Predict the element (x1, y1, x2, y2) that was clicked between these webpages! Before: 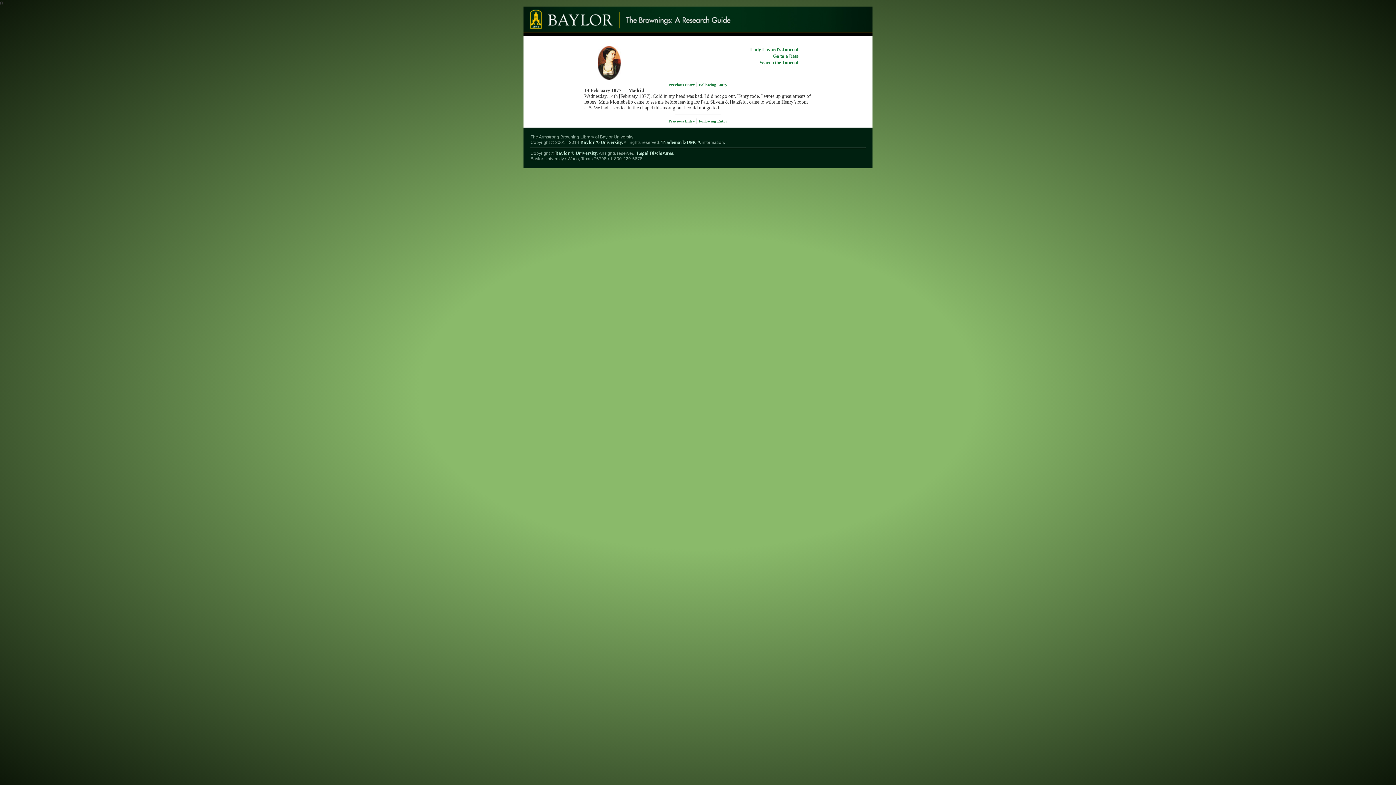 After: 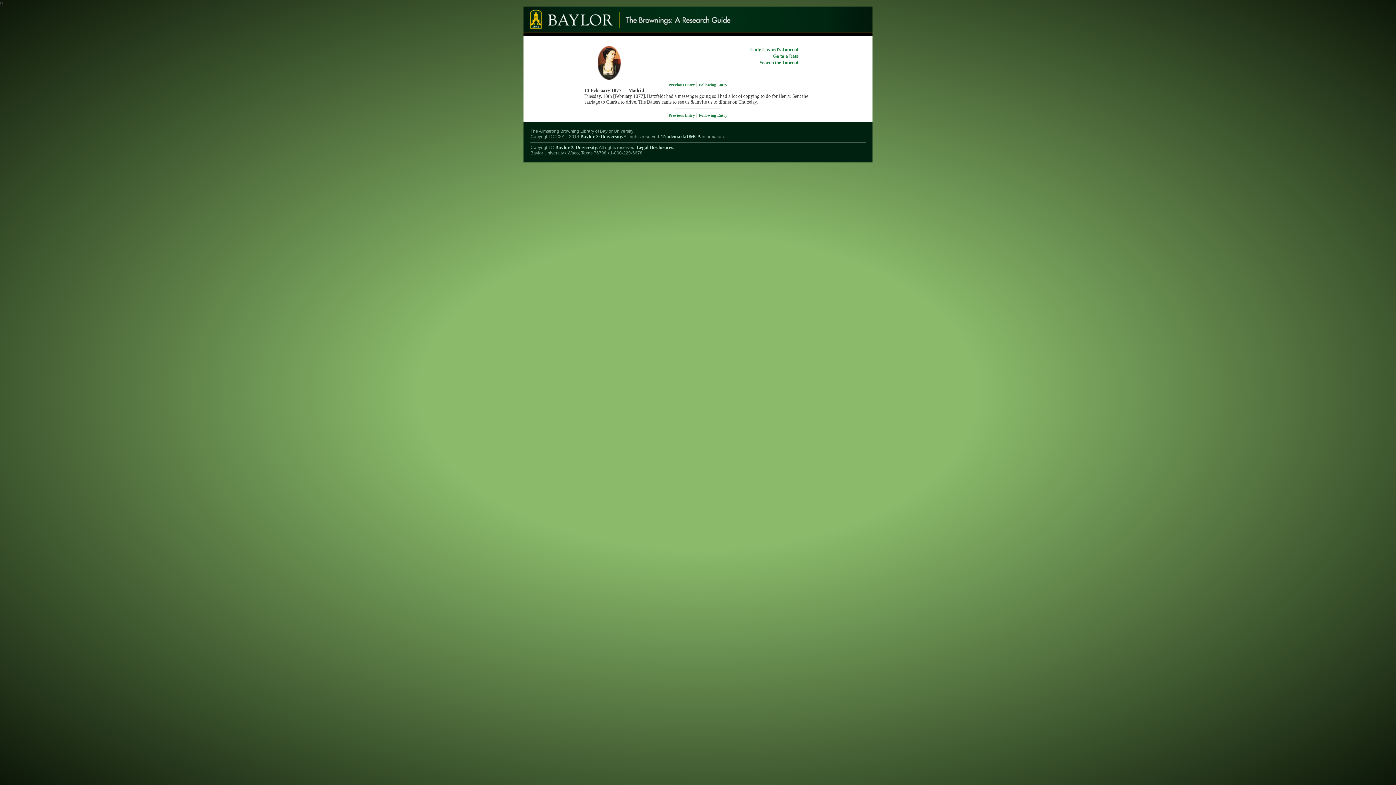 Action: label: Previous Entry  bbox: (668, 118, 696, 123)